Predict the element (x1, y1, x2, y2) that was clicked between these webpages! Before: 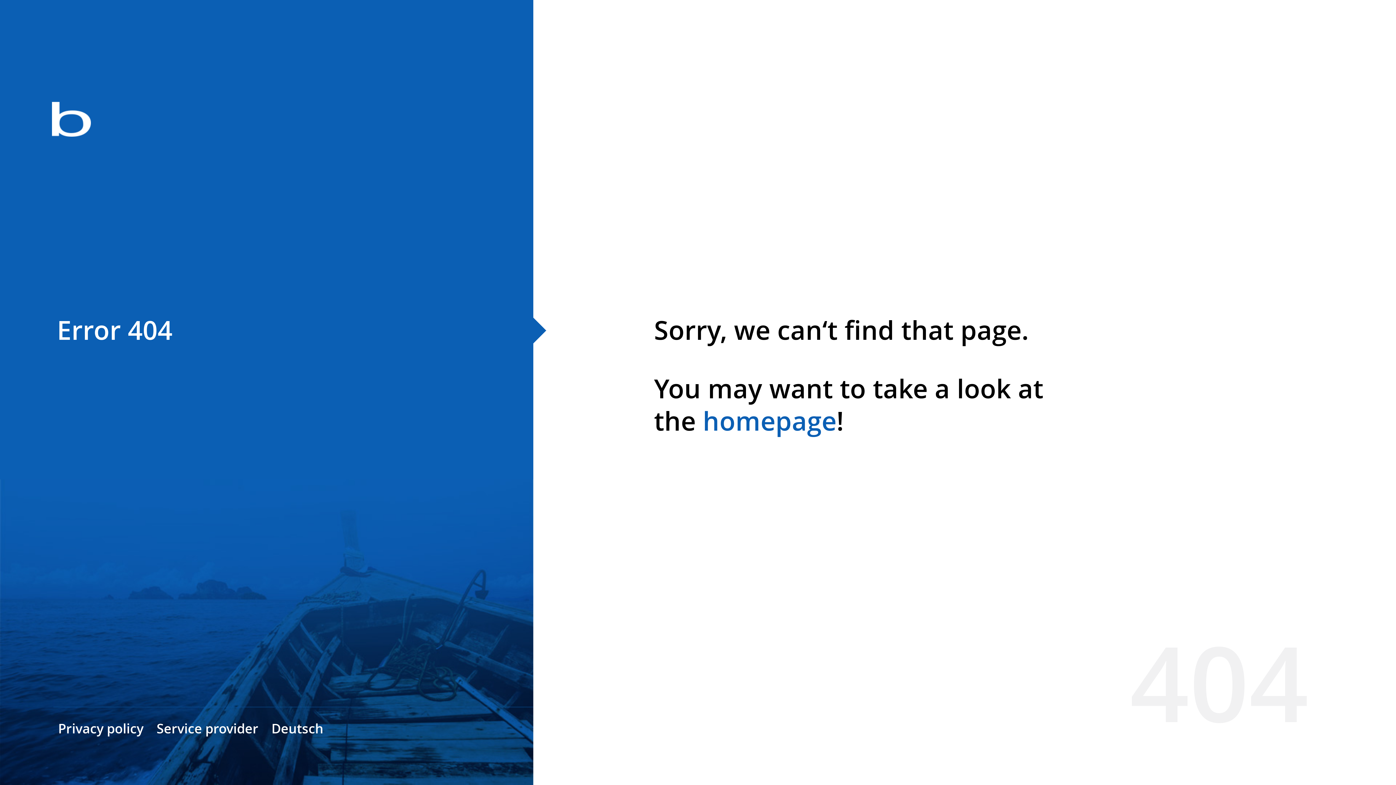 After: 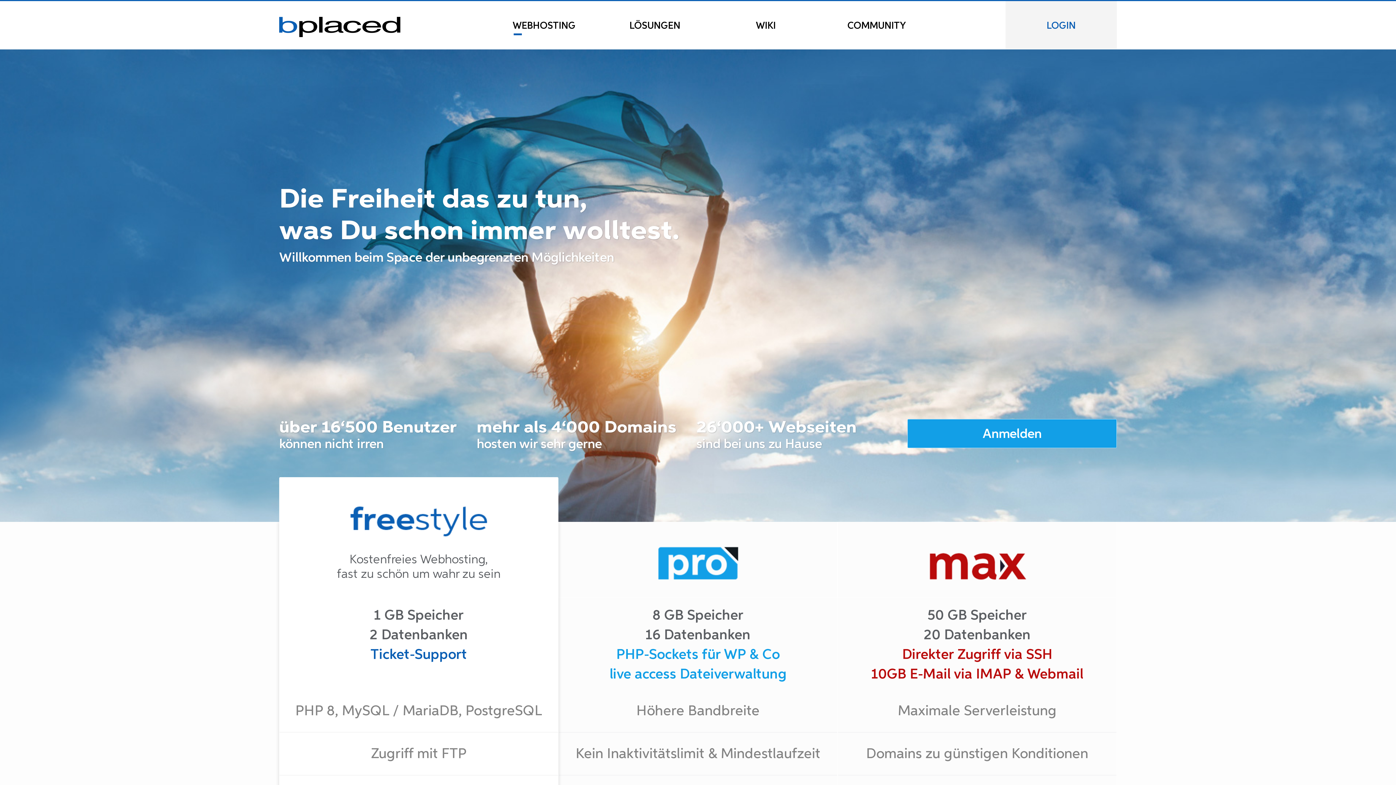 Action: bbox: (0, 78, 533, 163)